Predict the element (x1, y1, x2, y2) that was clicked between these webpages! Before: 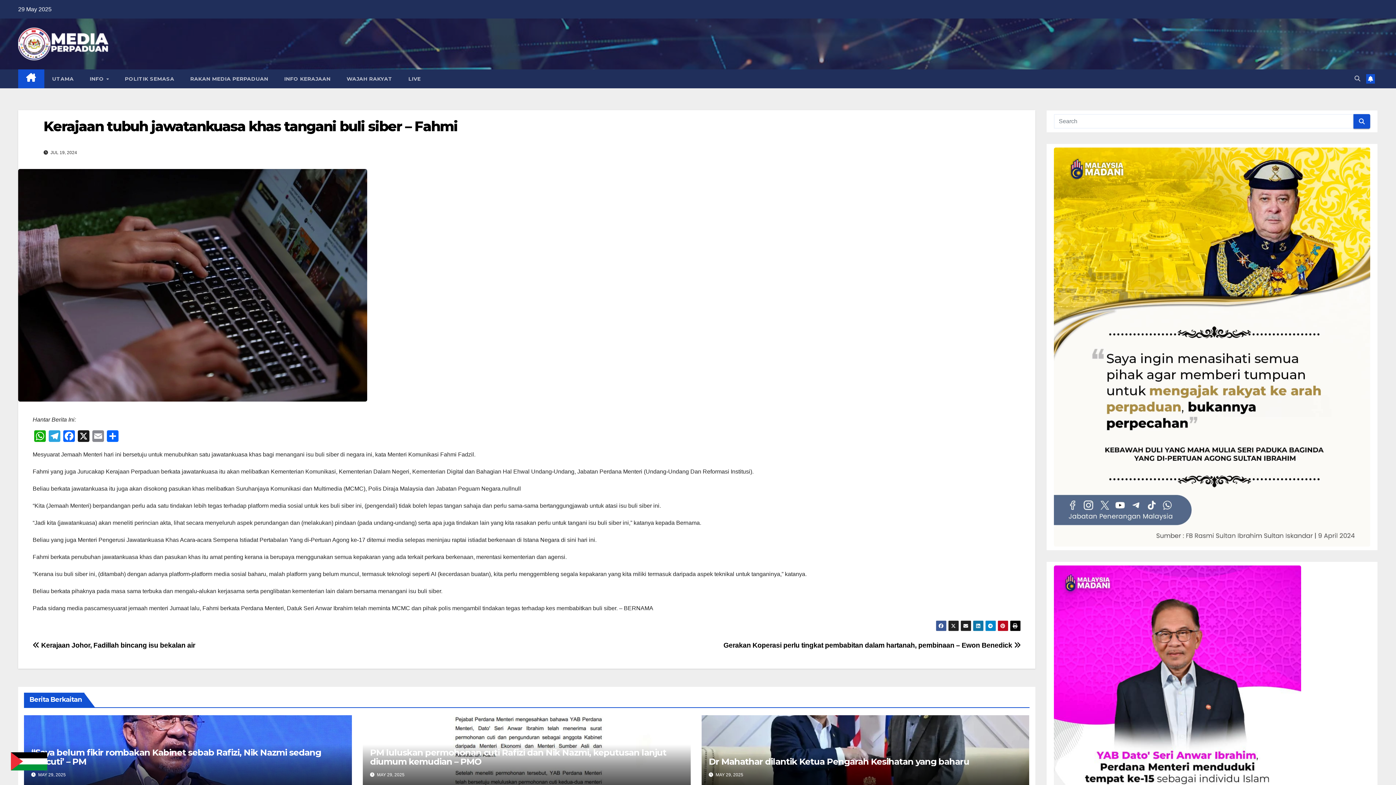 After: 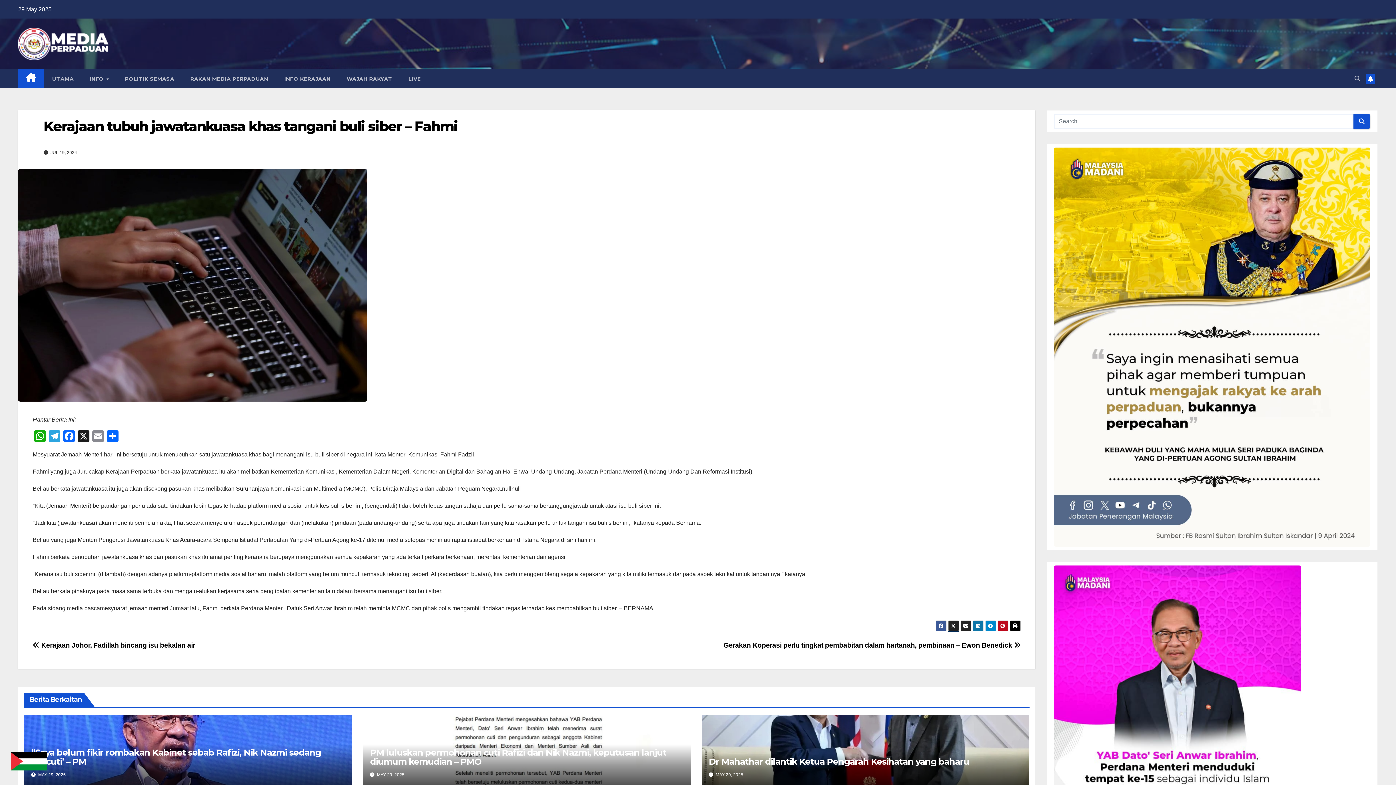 Action: bbox: (948, 620, 959, 631)